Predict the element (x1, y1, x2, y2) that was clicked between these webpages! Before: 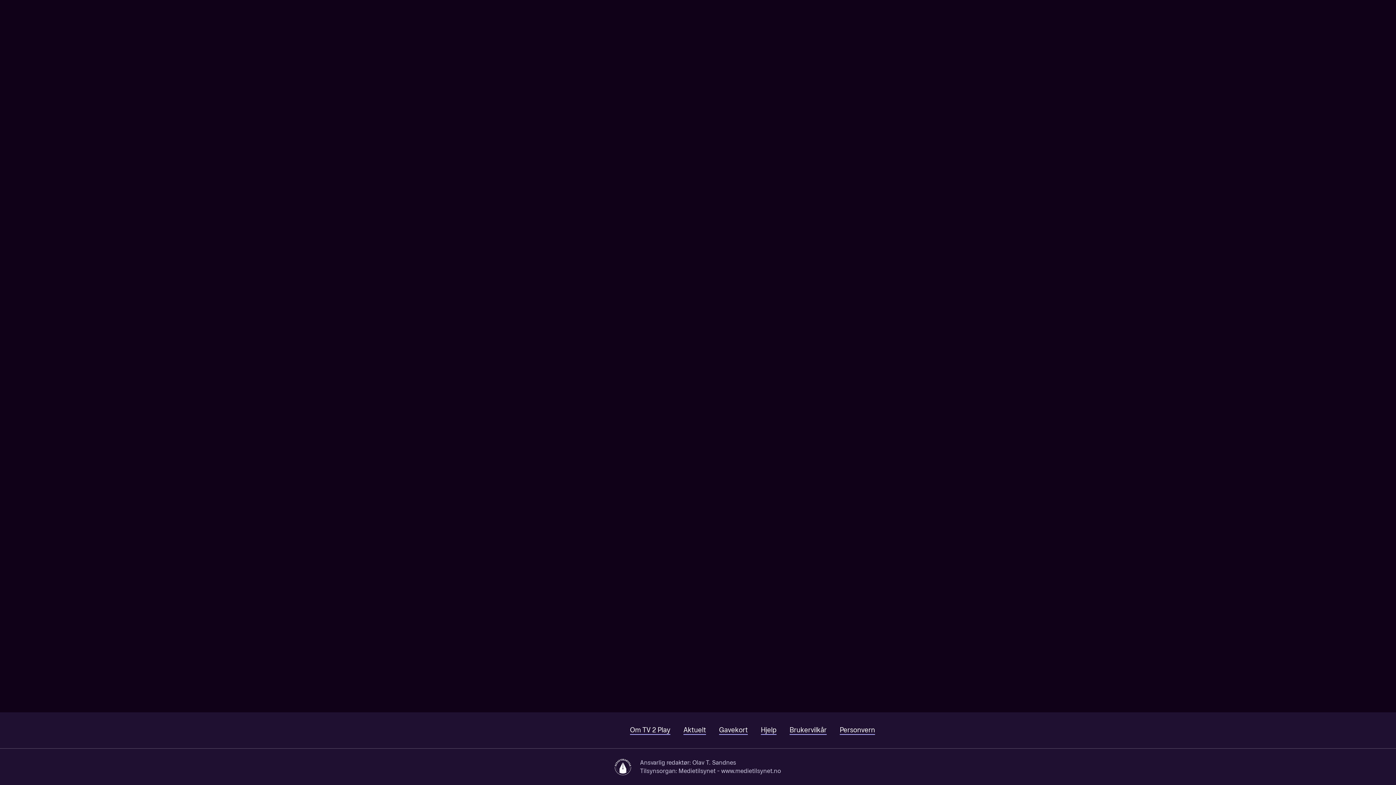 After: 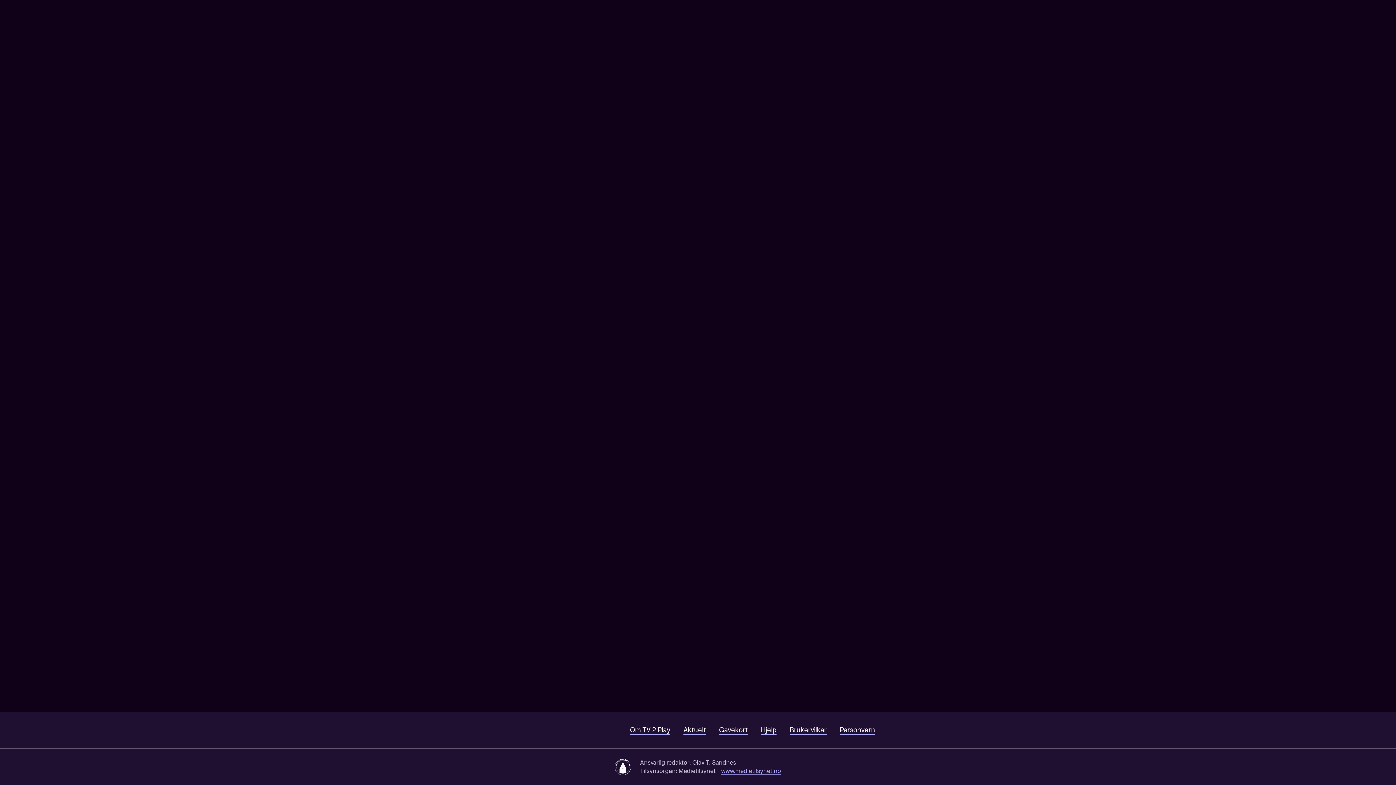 Action: label: www.medietilsynet.no bbox: (721, 768, 781, 775)